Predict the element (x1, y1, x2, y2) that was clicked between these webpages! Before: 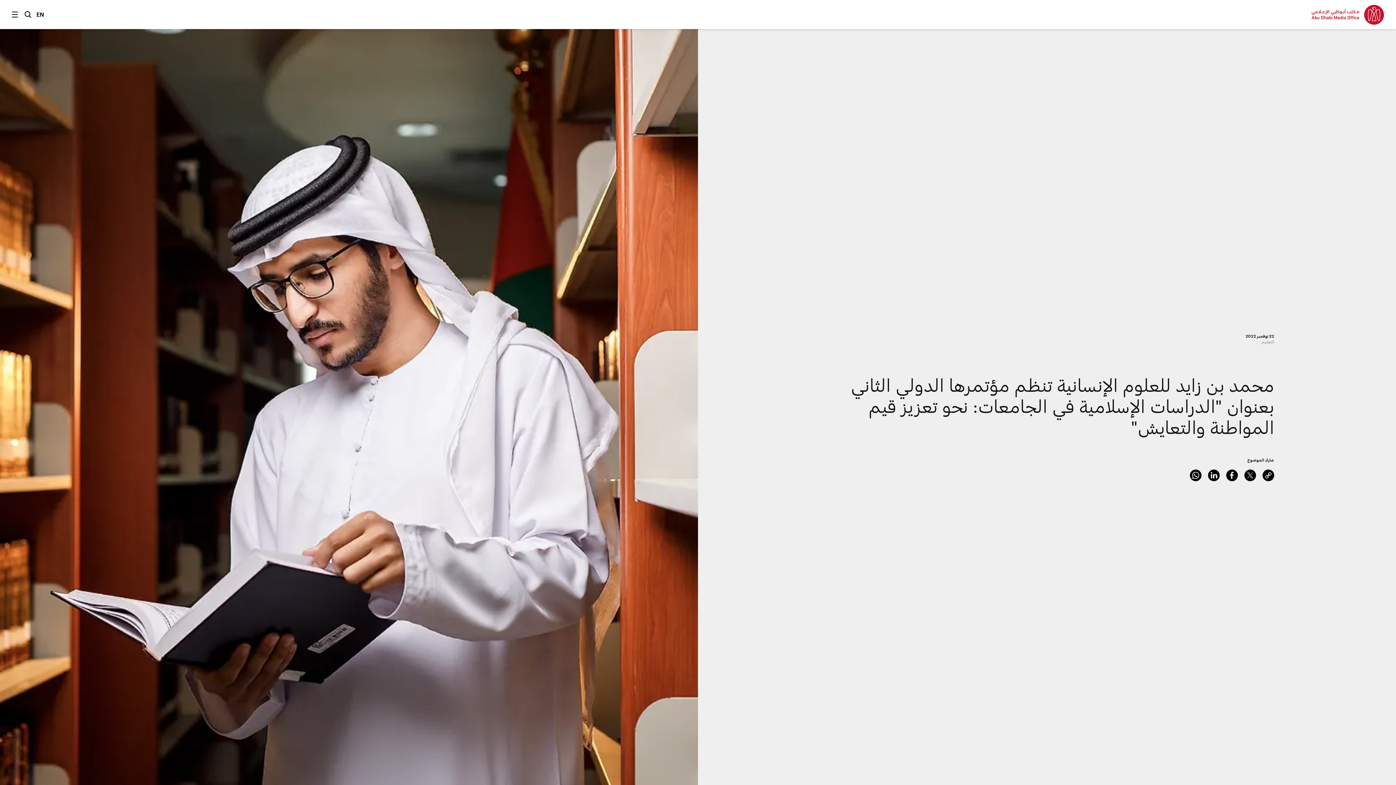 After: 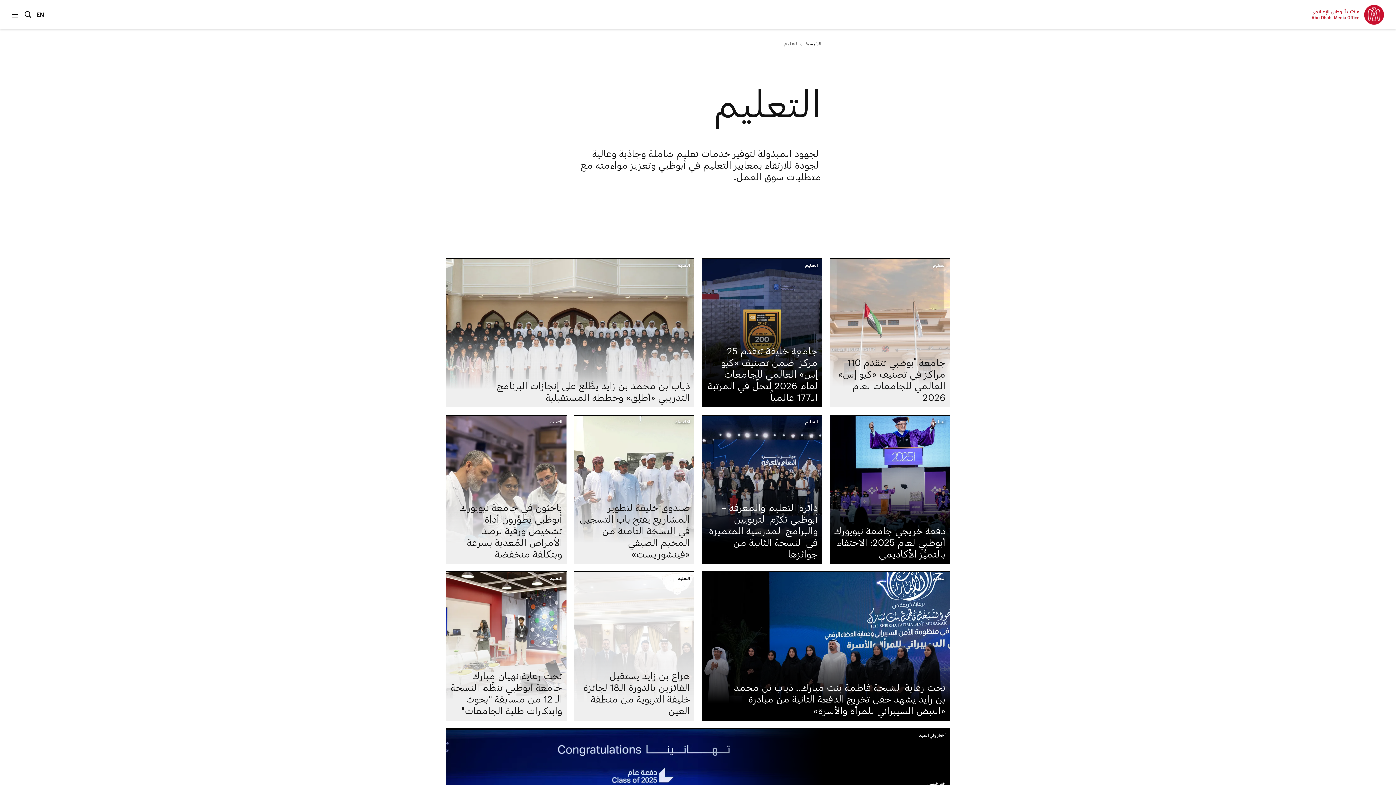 Action: bbox: (1261, 339, 1274, 344) label: التعليم